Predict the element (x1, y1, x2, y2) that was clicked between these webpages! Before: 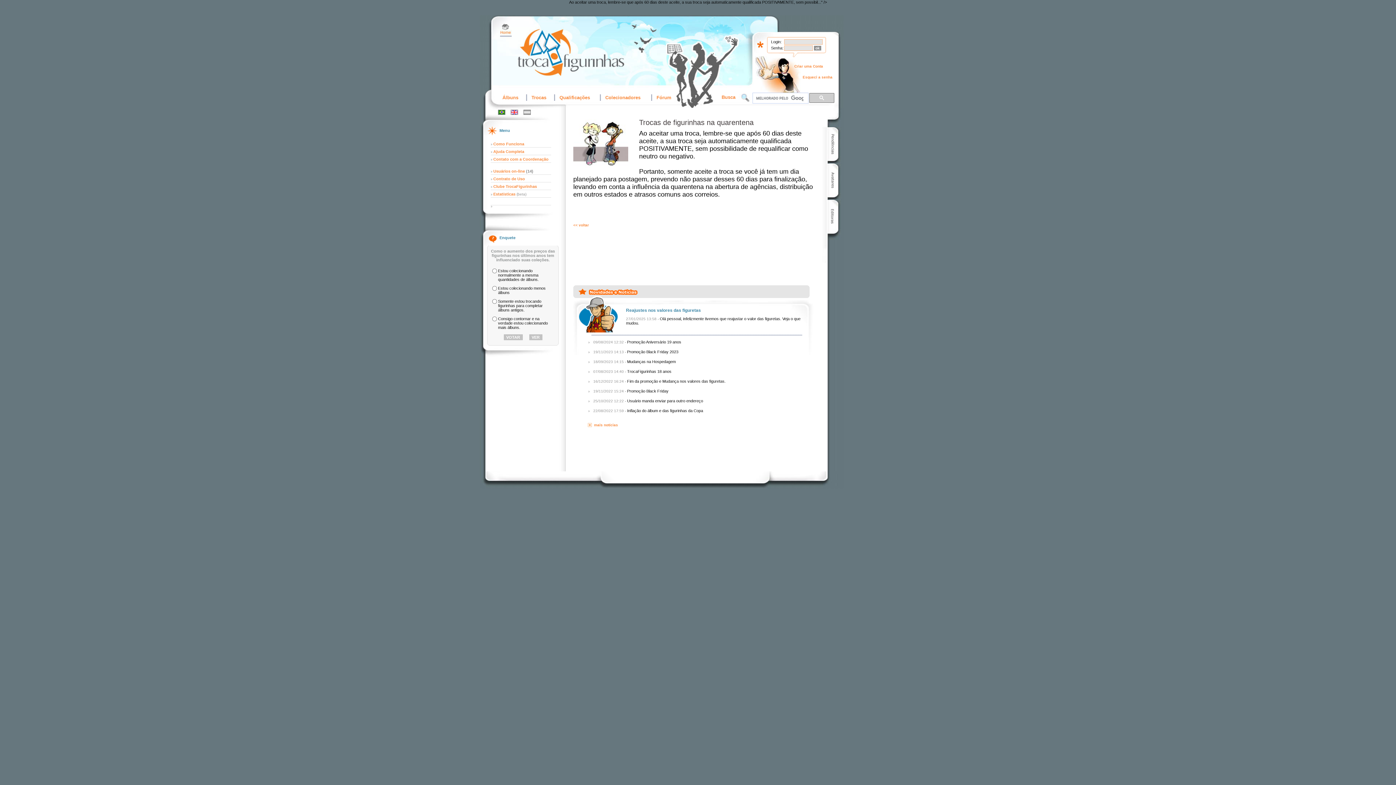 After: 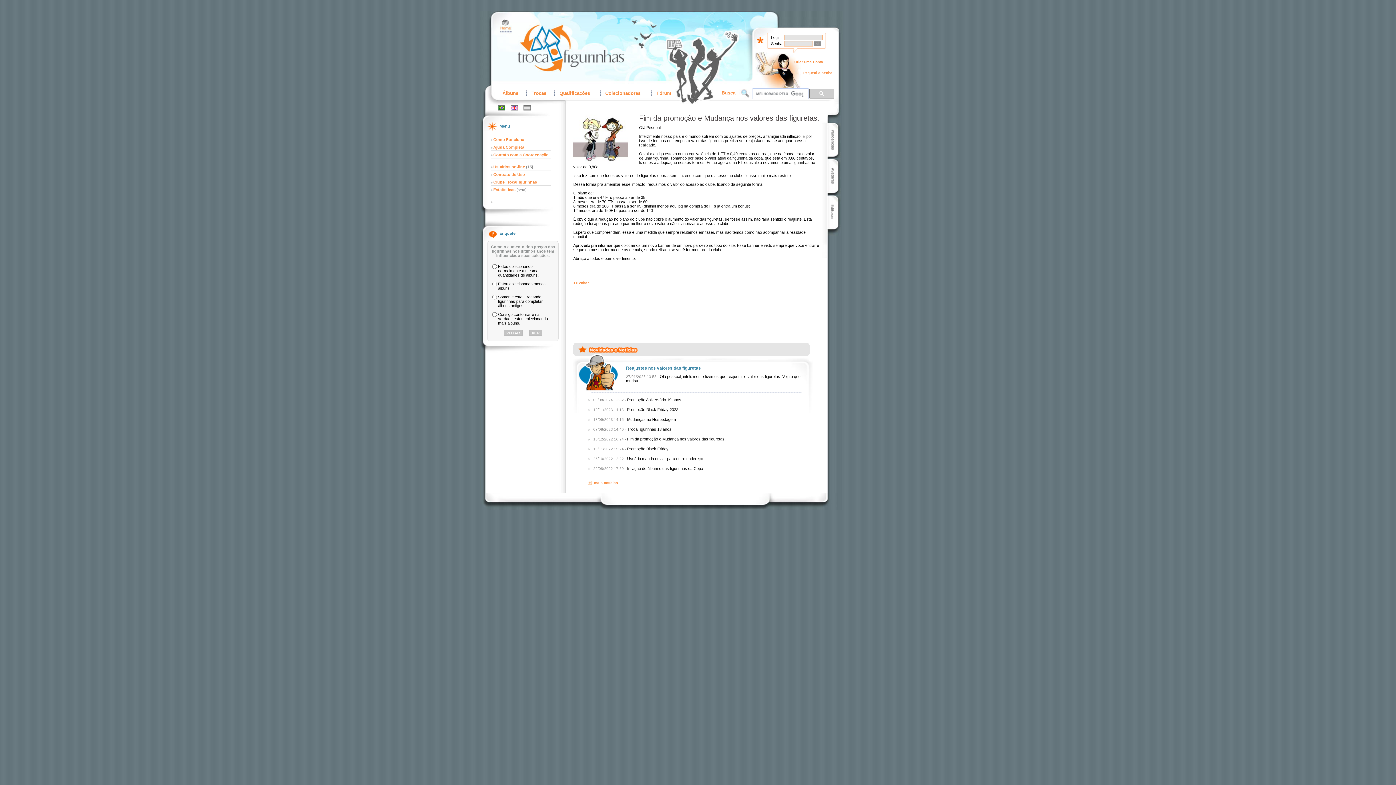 Action: bbox: (627, 379, 725, 383) label: Fim da promoção e Mudança nos valores das figuretas.